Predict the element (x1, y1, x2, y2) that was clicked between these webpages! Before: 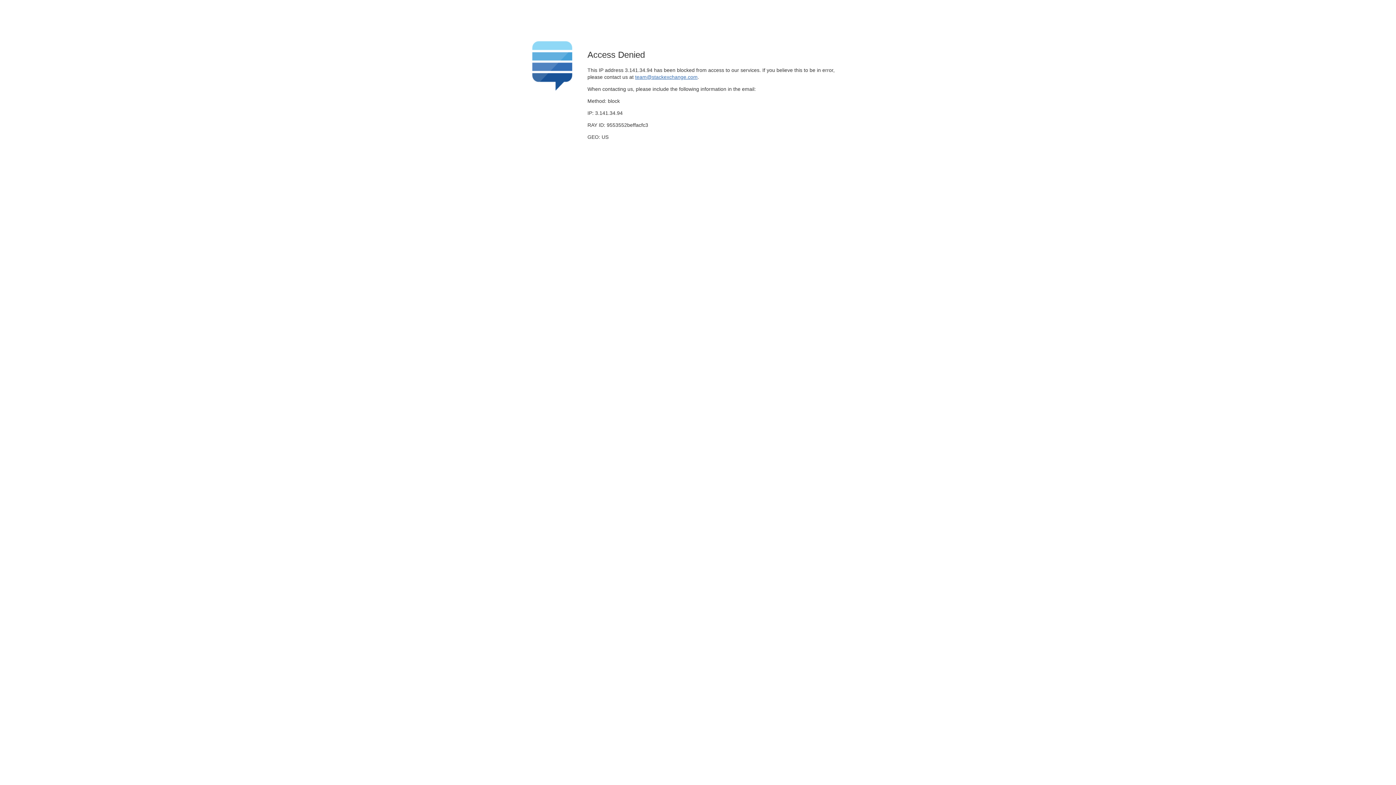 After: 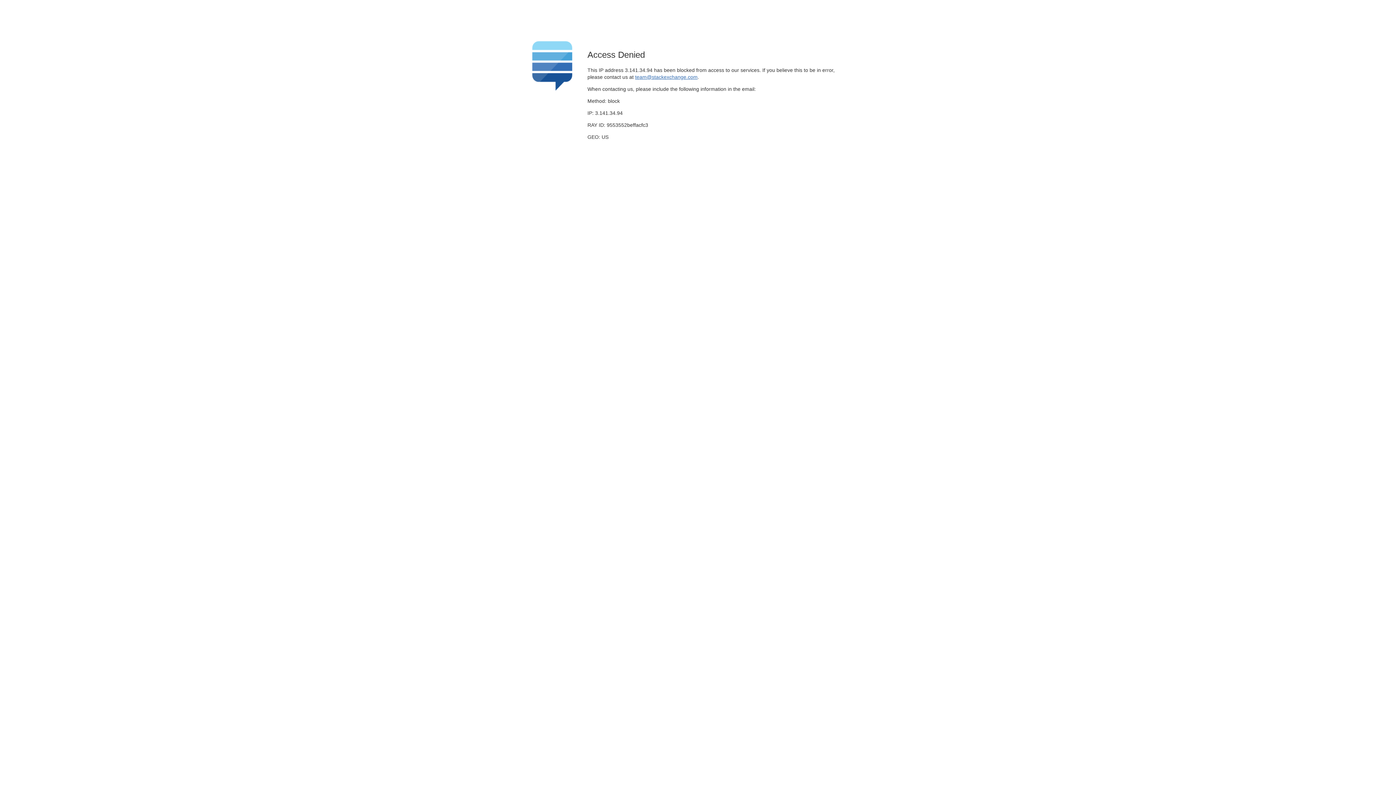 Action: bbox: (635, 74, 697, 79) label: team@stackexchange.com